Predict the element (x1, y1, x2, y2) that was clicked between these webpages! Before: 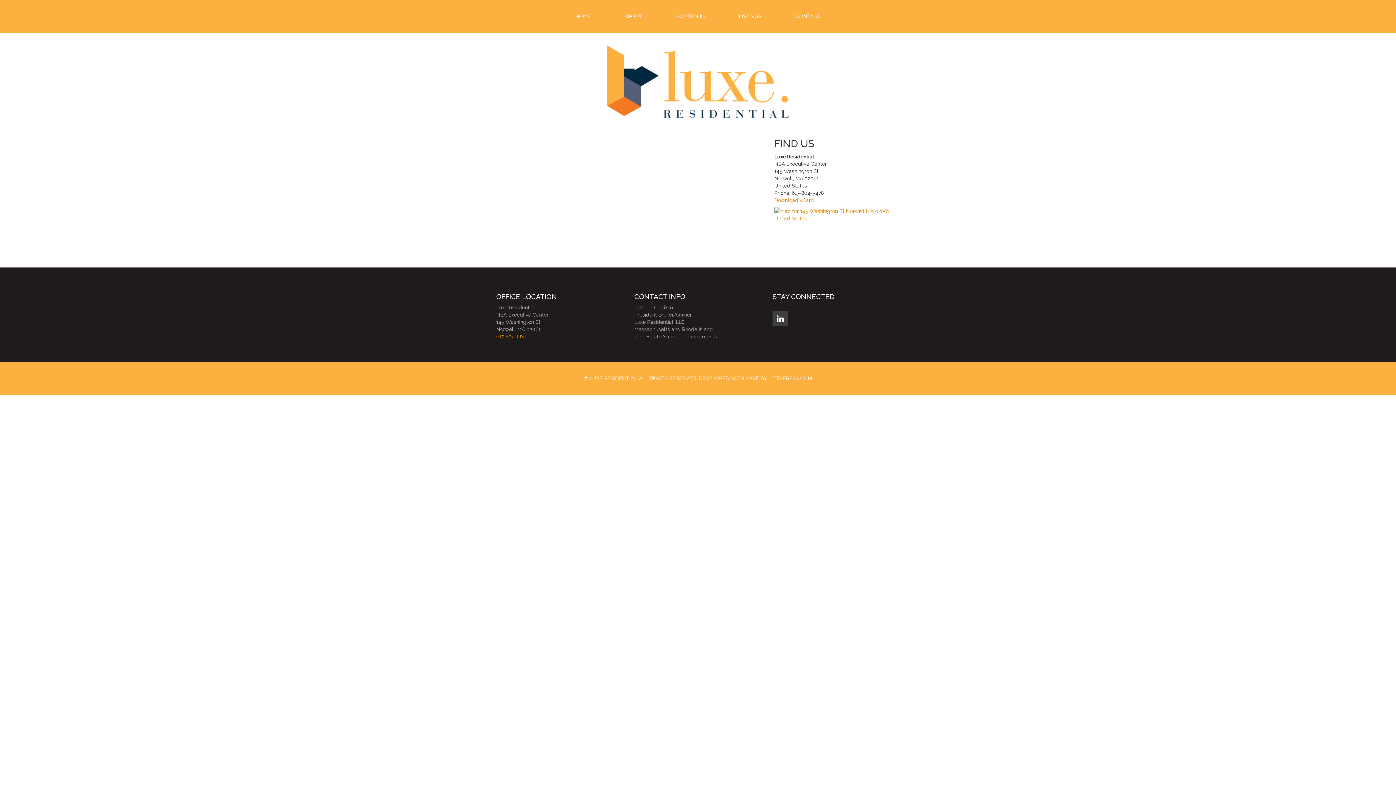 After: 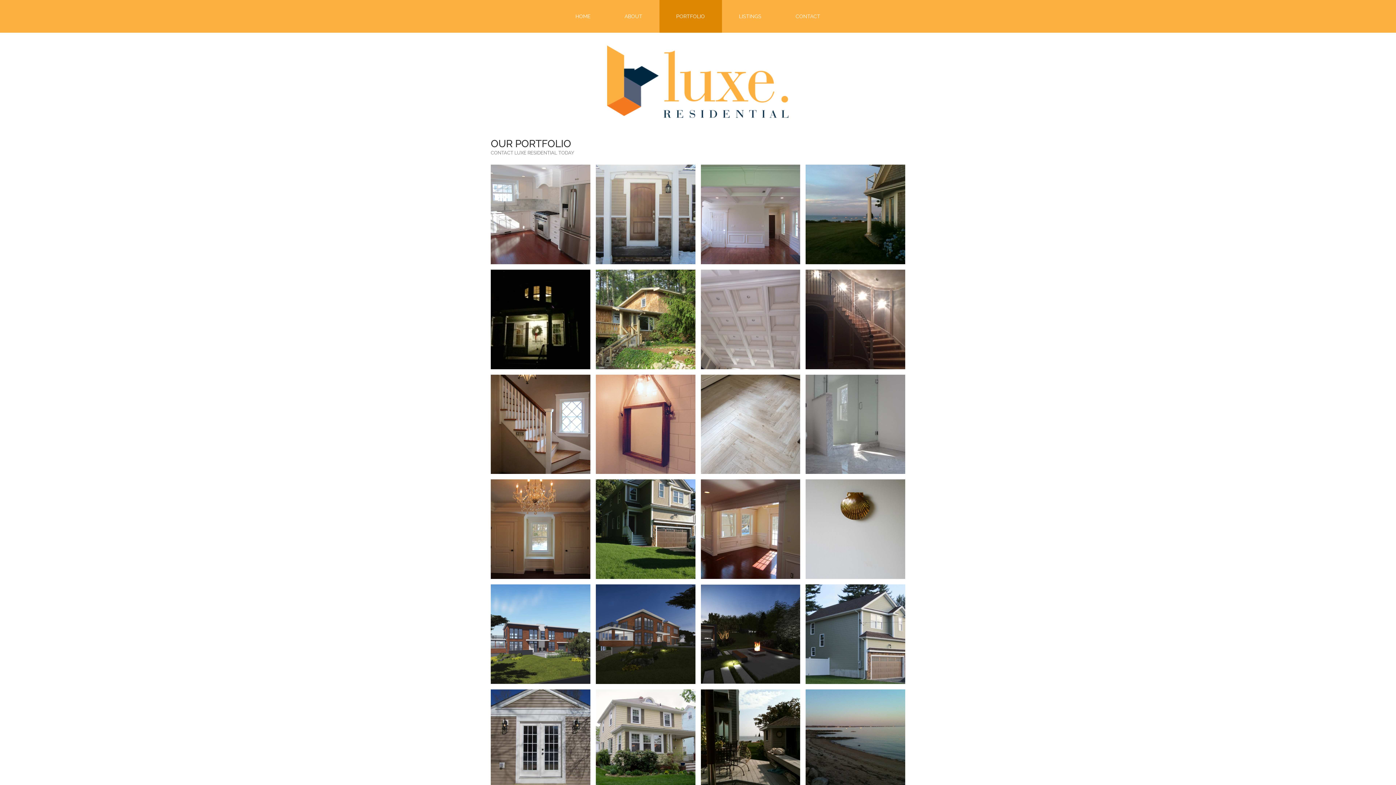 Action: label: PORTFOLIO bbox: (659, 0, 722, 32)